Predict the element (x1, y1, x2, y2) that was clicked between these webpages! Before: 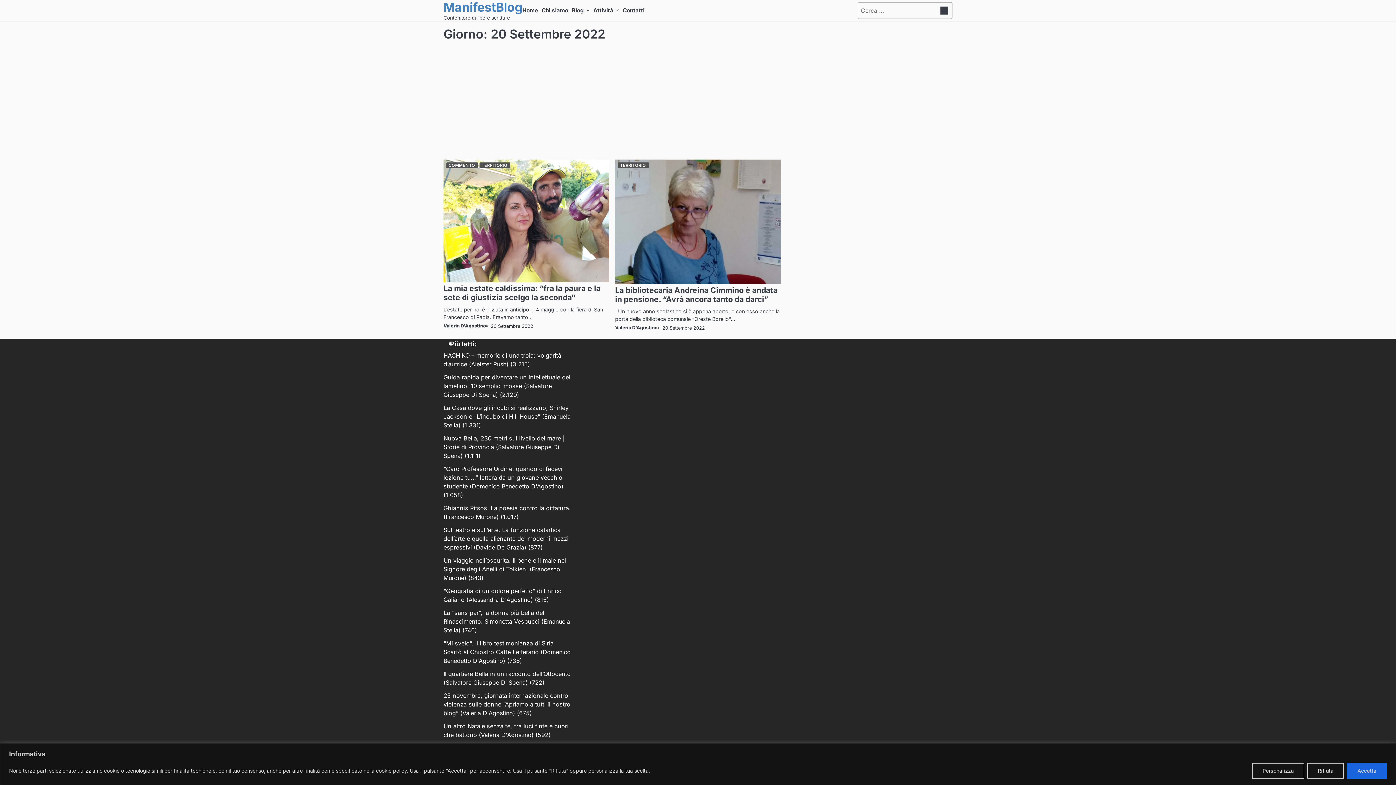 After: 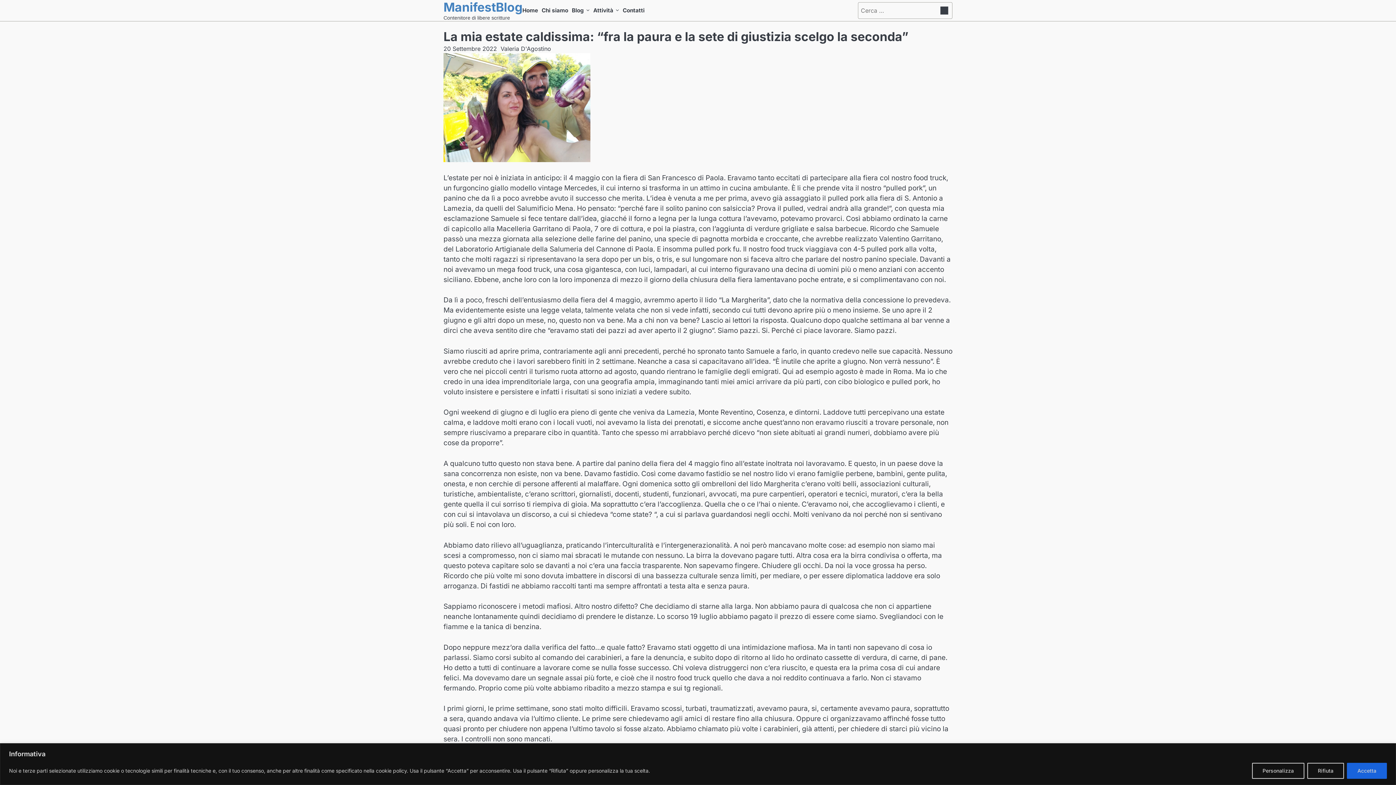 Action: label: La mia estate caldissima: “fra la paura e la sete di giustizia scelgo la seconda” bbox: (443, 284, 600, 302)